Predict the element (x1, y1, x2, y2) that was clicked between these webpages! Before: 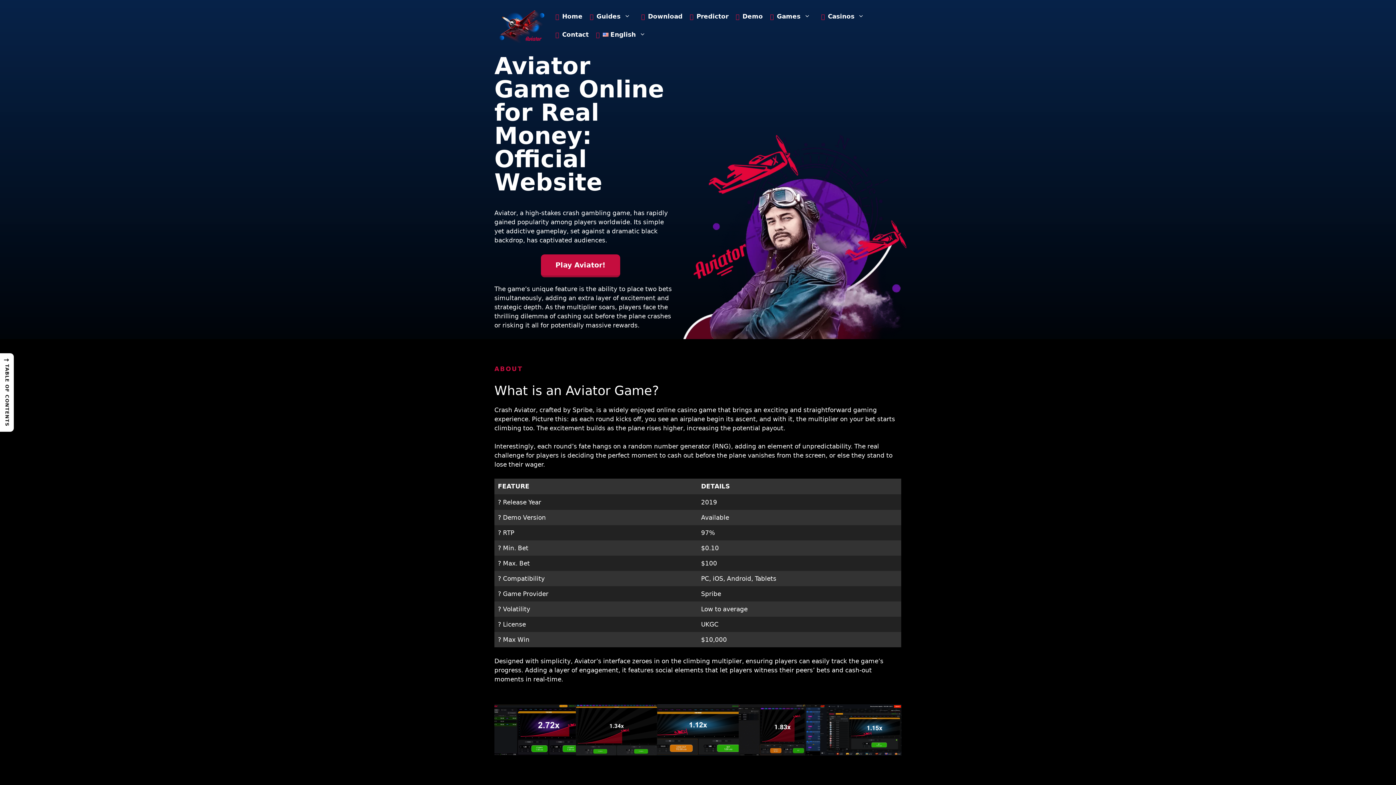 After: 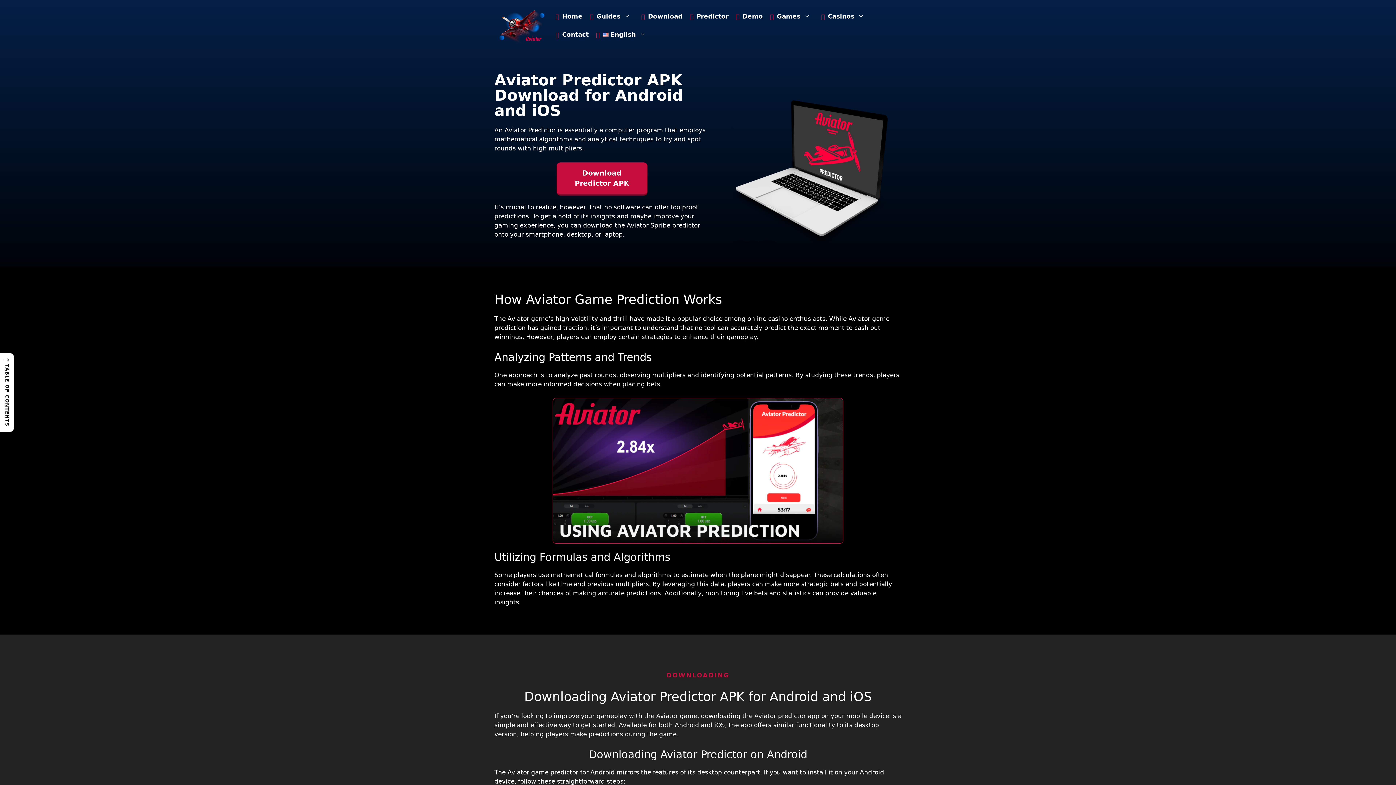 Action: bbox: (686, 7, 732, 25) label: Predictor